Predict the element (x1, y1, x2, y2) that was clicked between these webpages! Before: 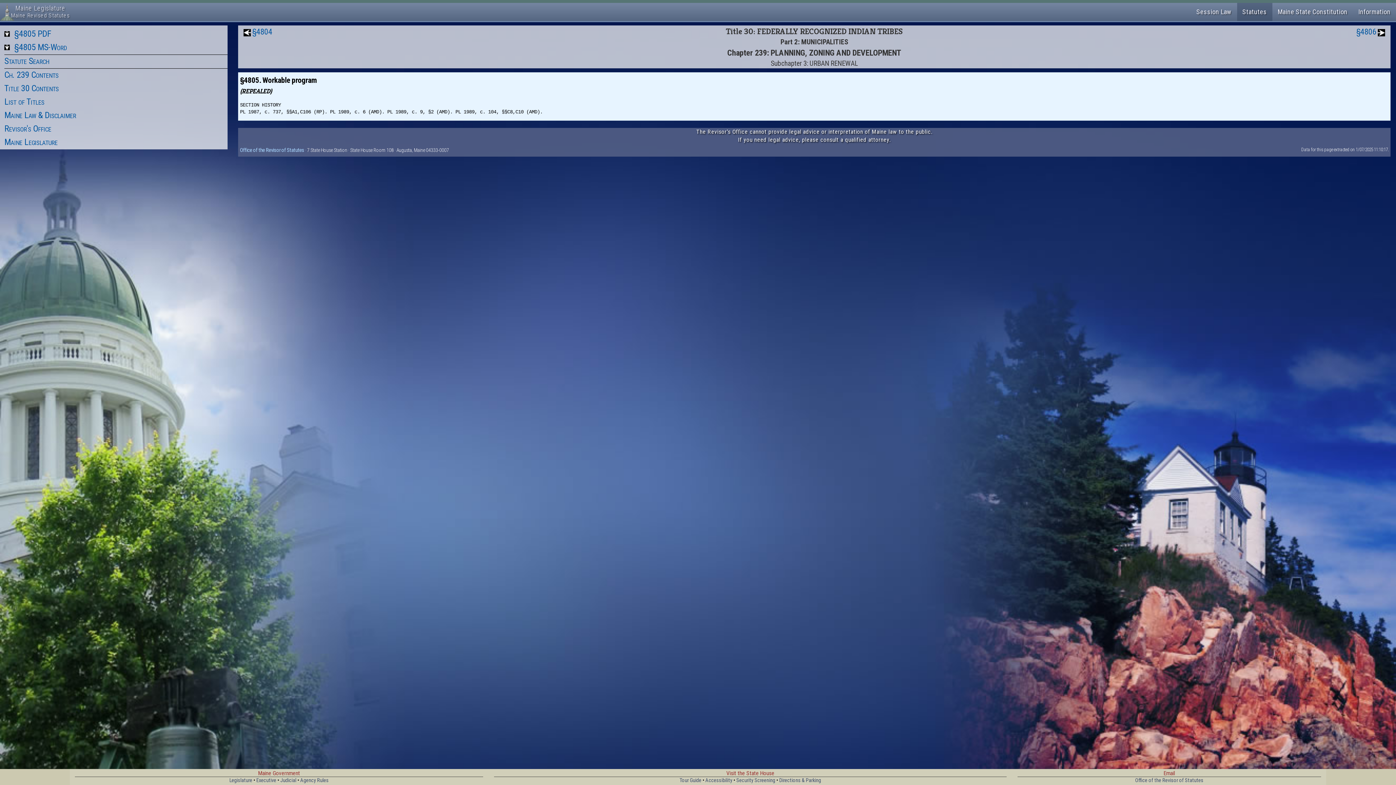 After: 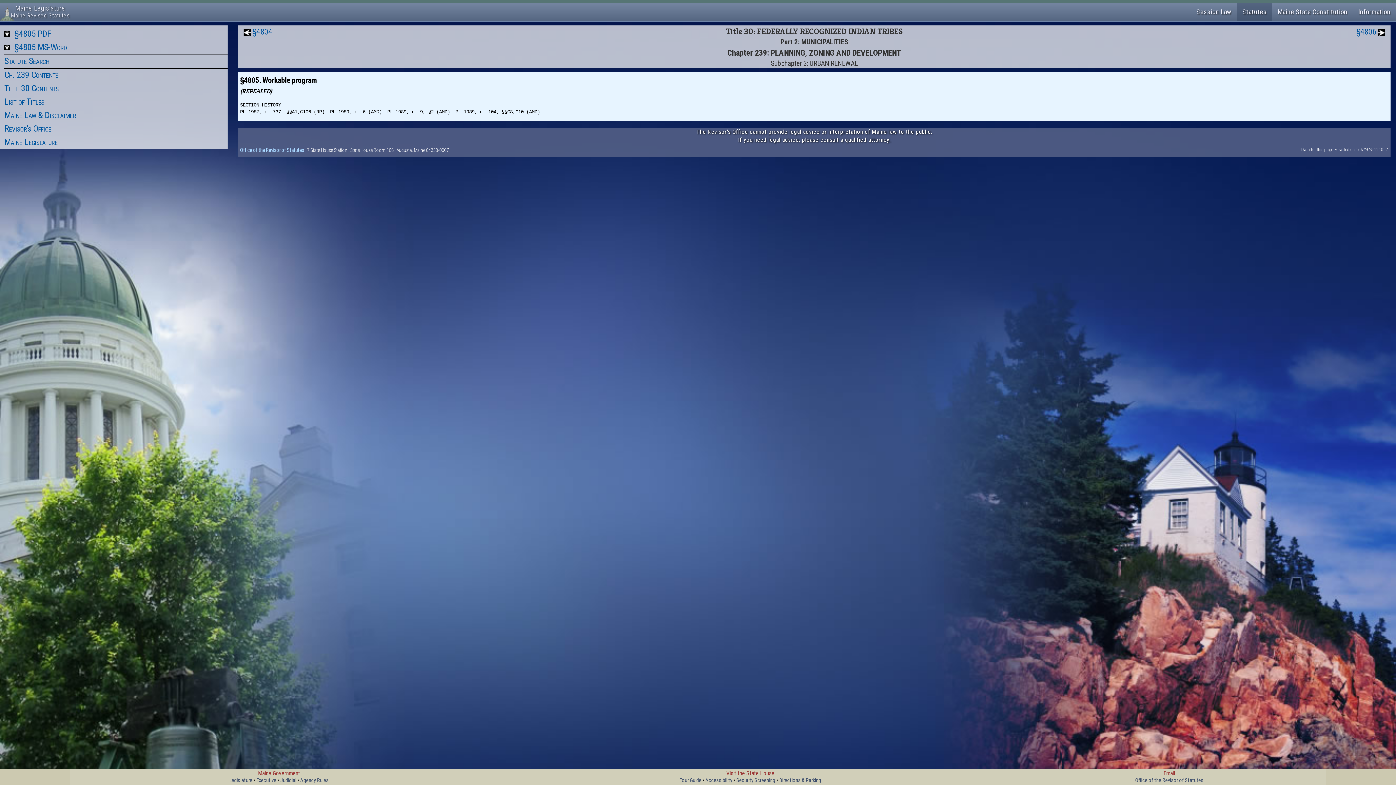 Action: bbox: (239, 146, 304, 153) label: Office of the Revisor of Statutes